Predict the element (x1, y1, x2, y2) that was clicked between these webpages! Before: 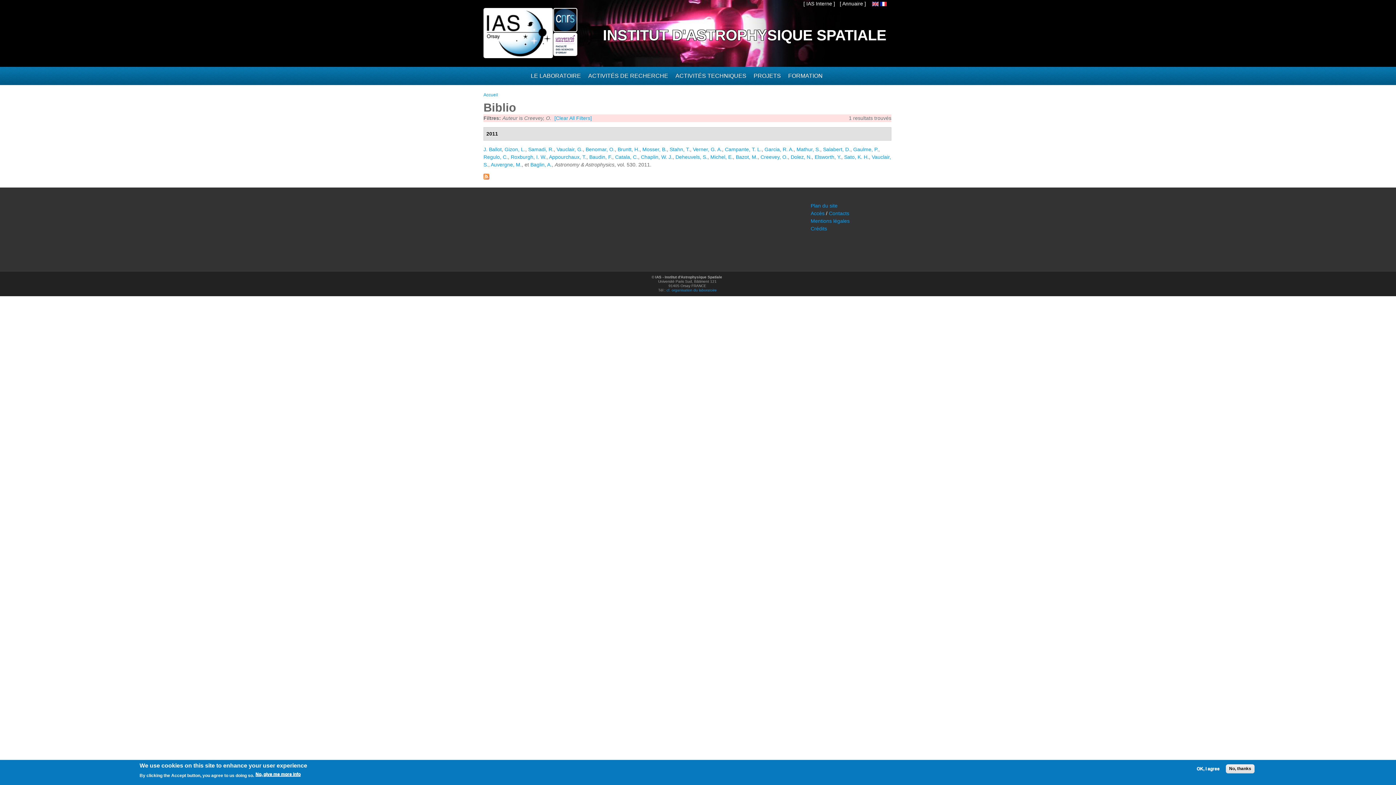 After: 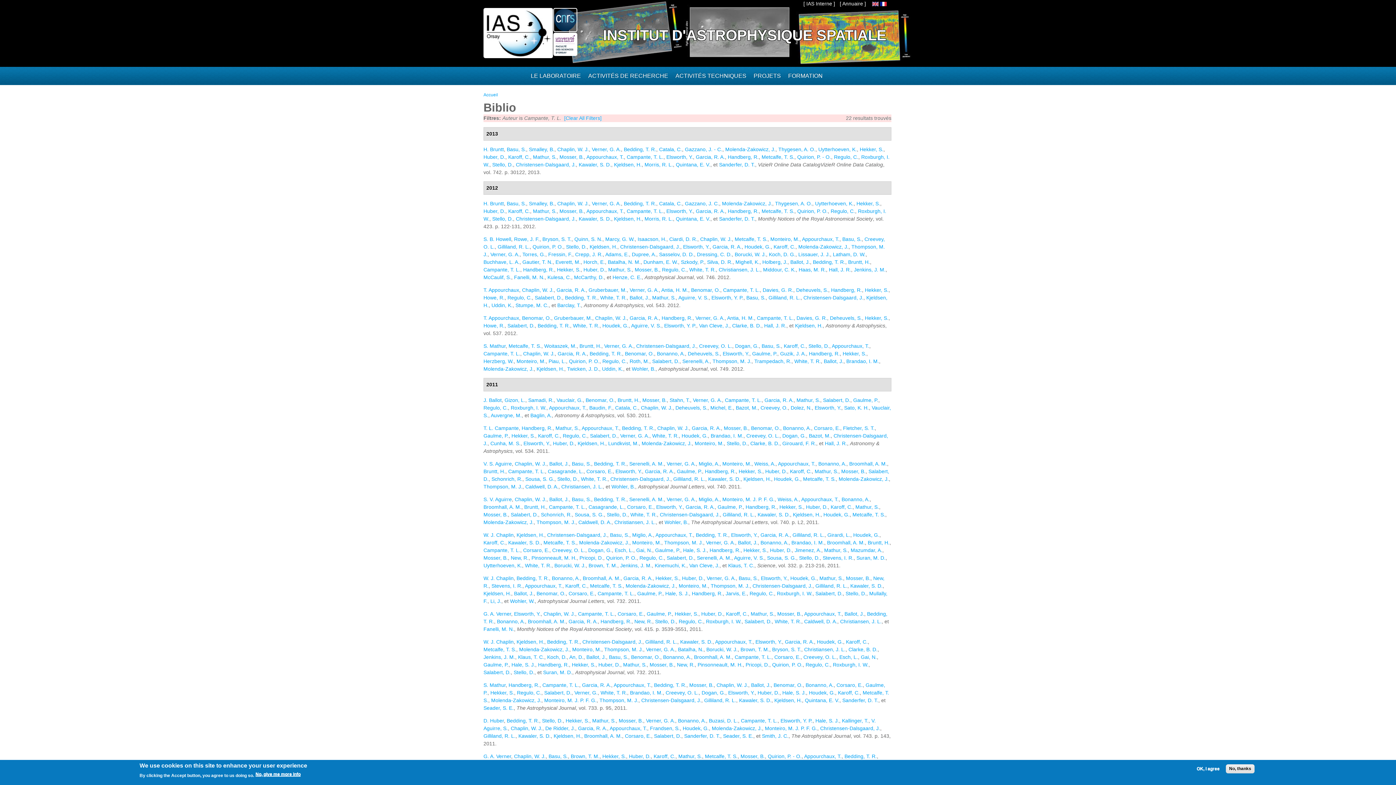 Action: bbox: (725, 146, 761, 152) label: Campante, T. L.